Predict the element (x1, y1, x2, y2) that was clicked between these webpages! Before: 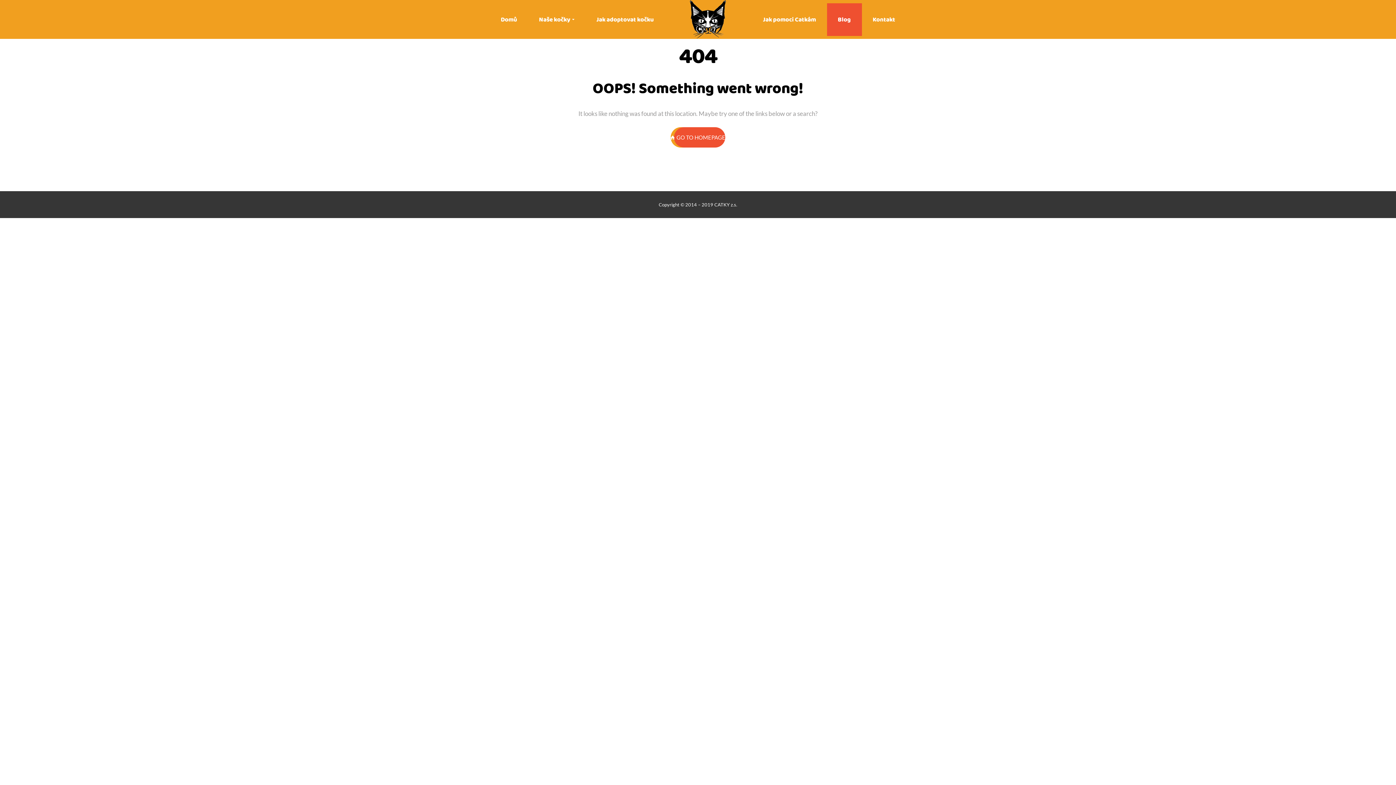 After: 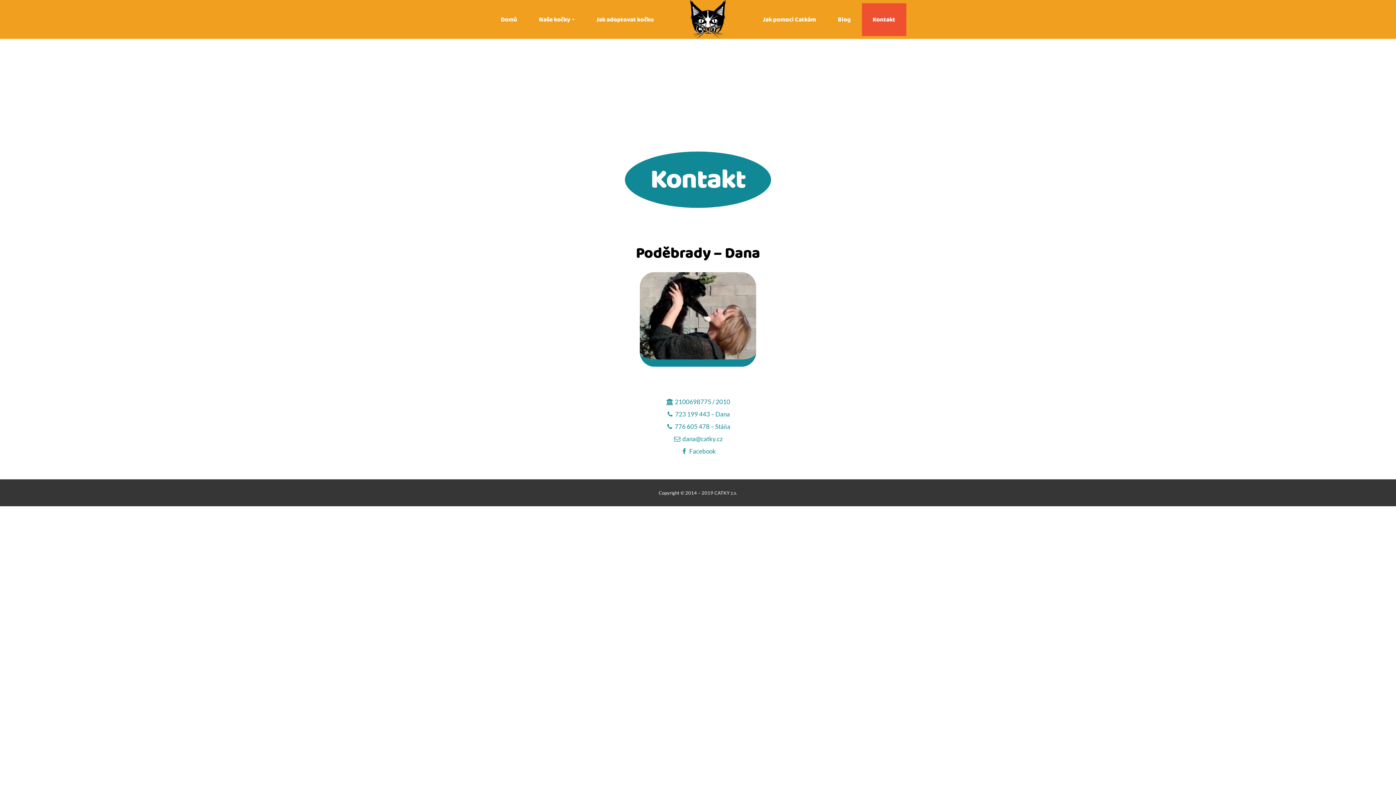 Action: bbox: (862, 3, 906, 35) label: Kontakt